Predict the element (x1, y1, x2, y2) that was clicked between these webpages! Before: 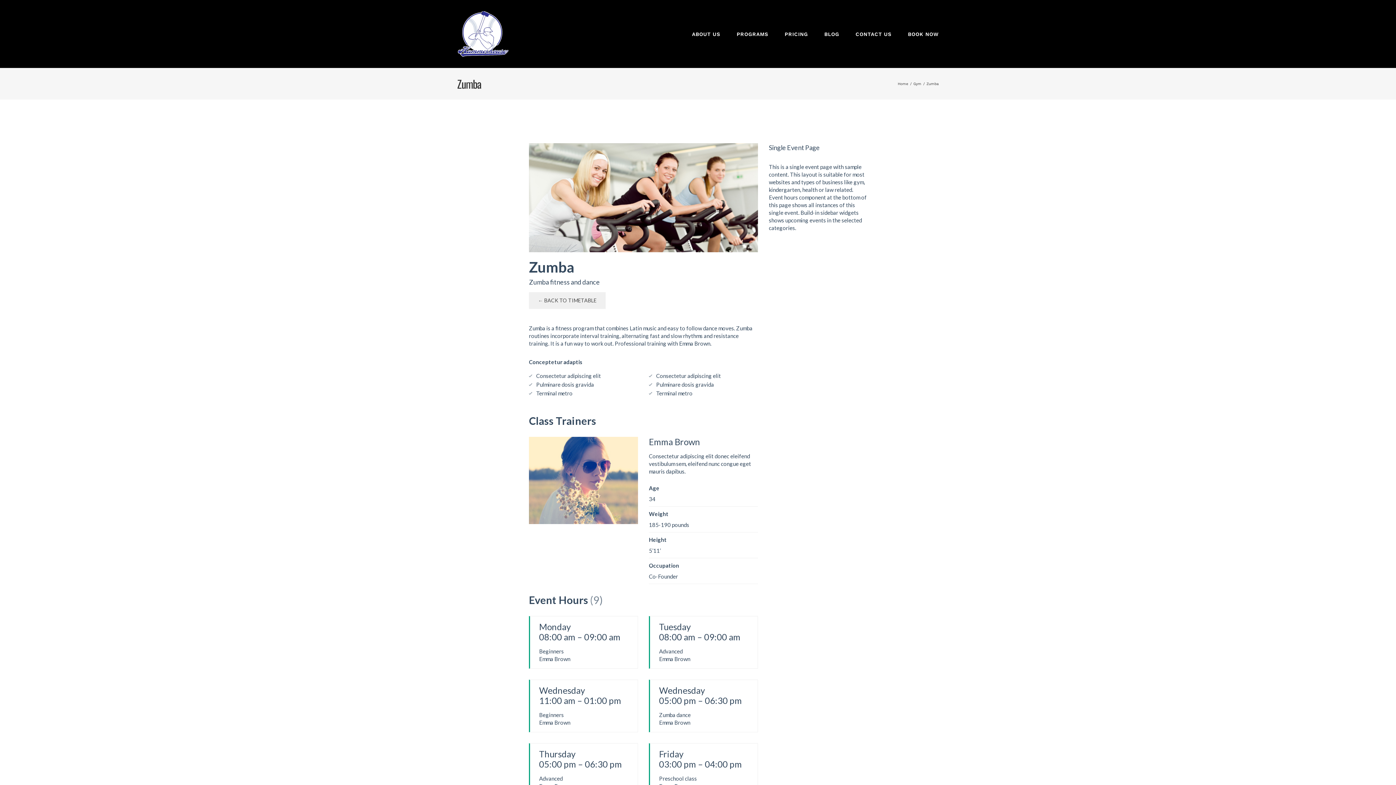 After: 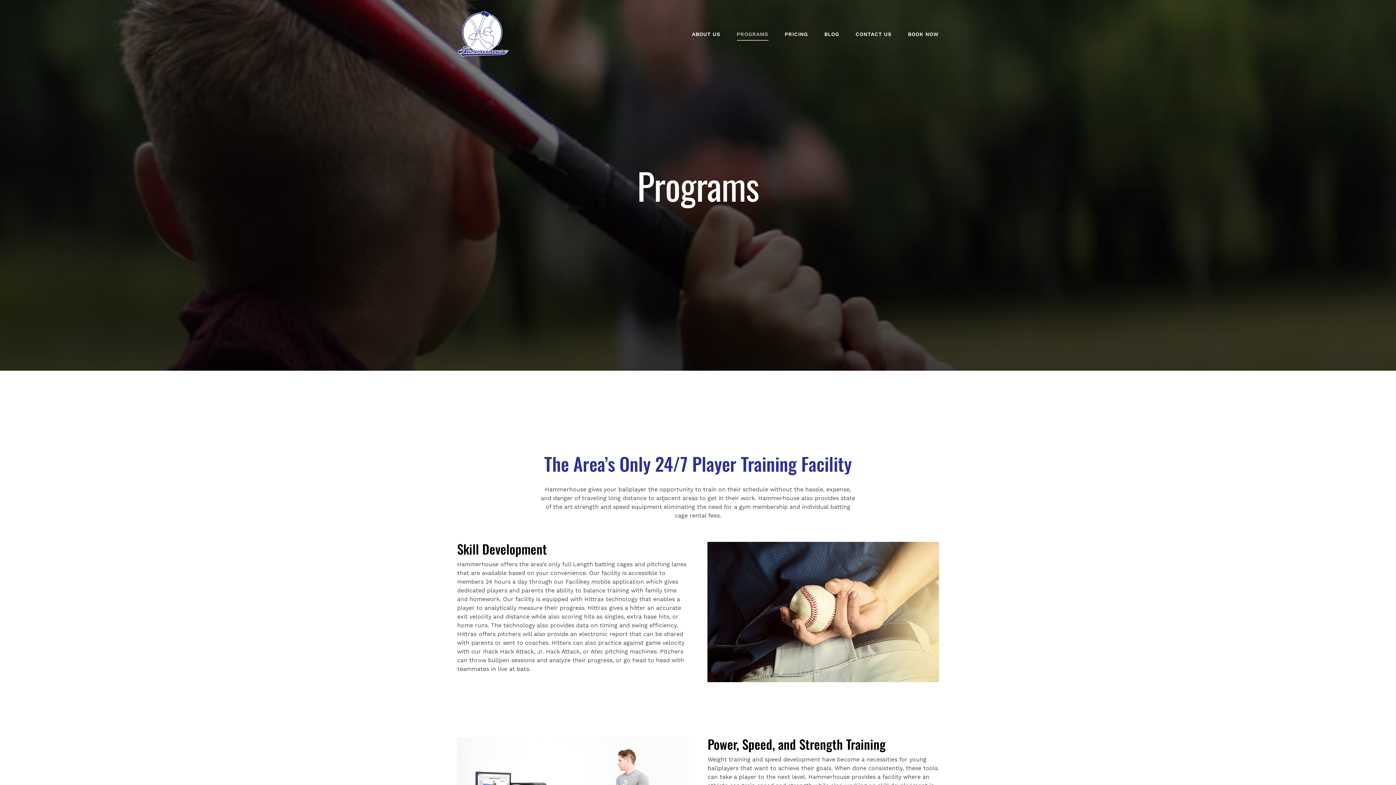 Action: label: PROGRAMS bbox: (736, 3, 768, 64)